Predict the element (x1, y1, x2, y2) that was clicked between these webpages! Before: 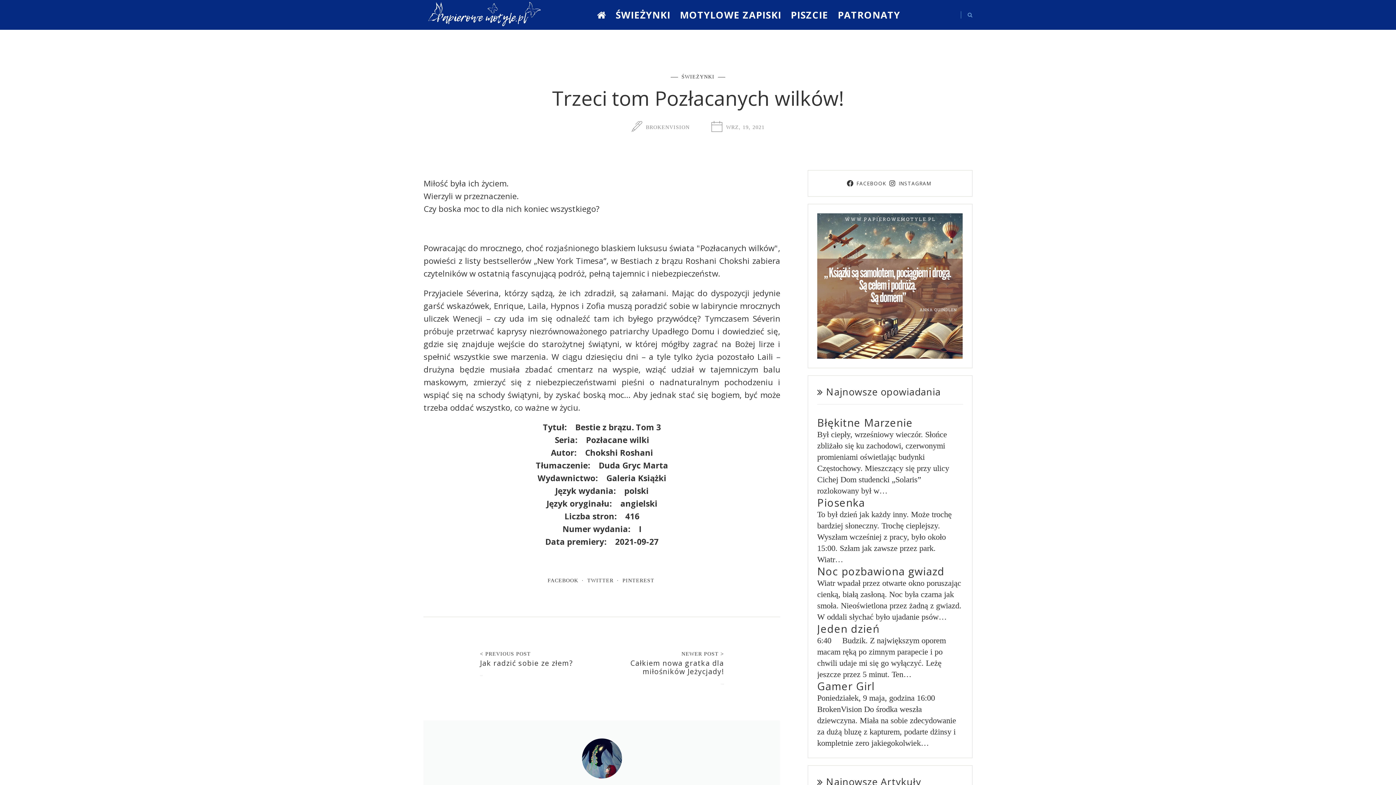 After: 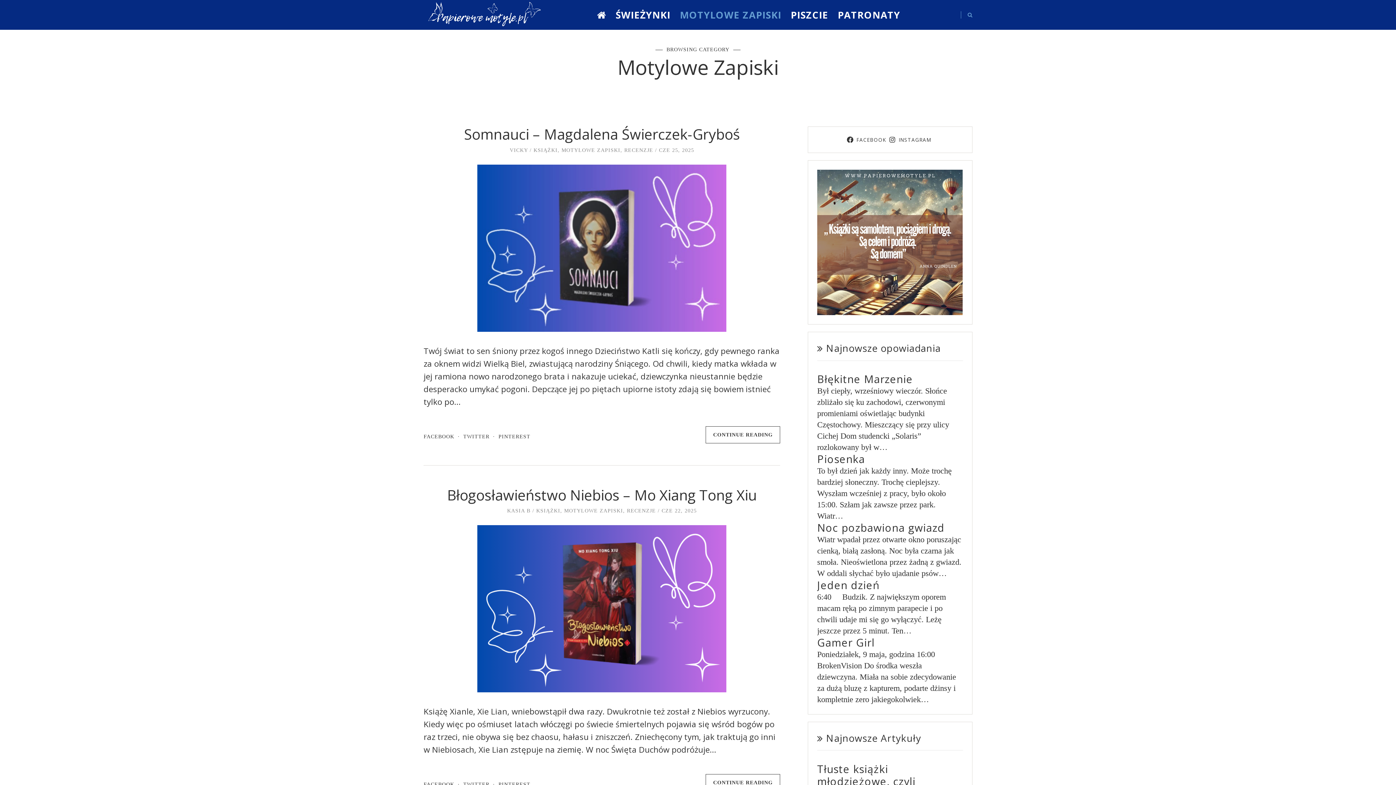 Action: bbox: (676, 7, 785, 22) label: MOTYLOWE ZAPISKI